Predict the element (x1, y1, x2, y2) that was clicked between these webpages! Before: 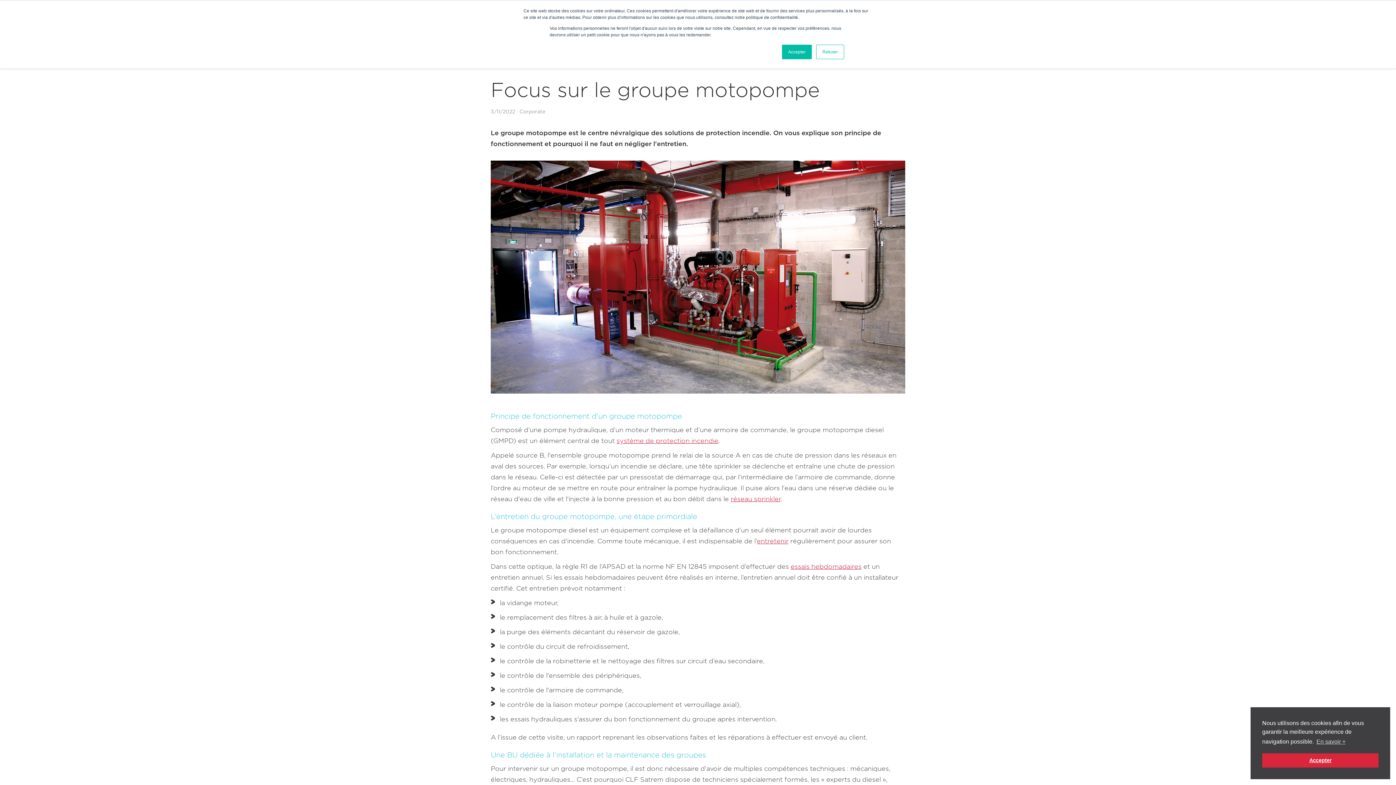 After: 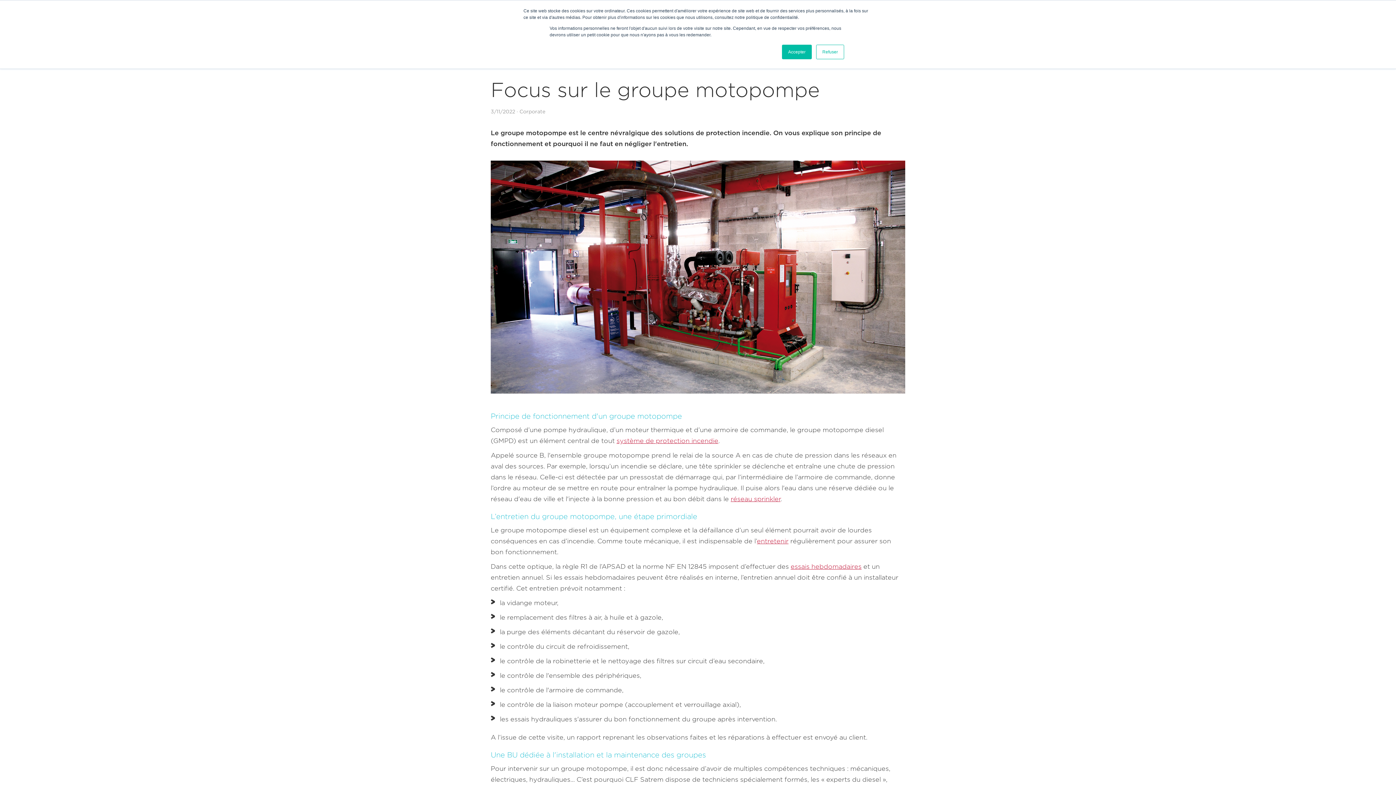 Action: label: dismiss cookie message bbox: (1262, 753, 1378, 768)